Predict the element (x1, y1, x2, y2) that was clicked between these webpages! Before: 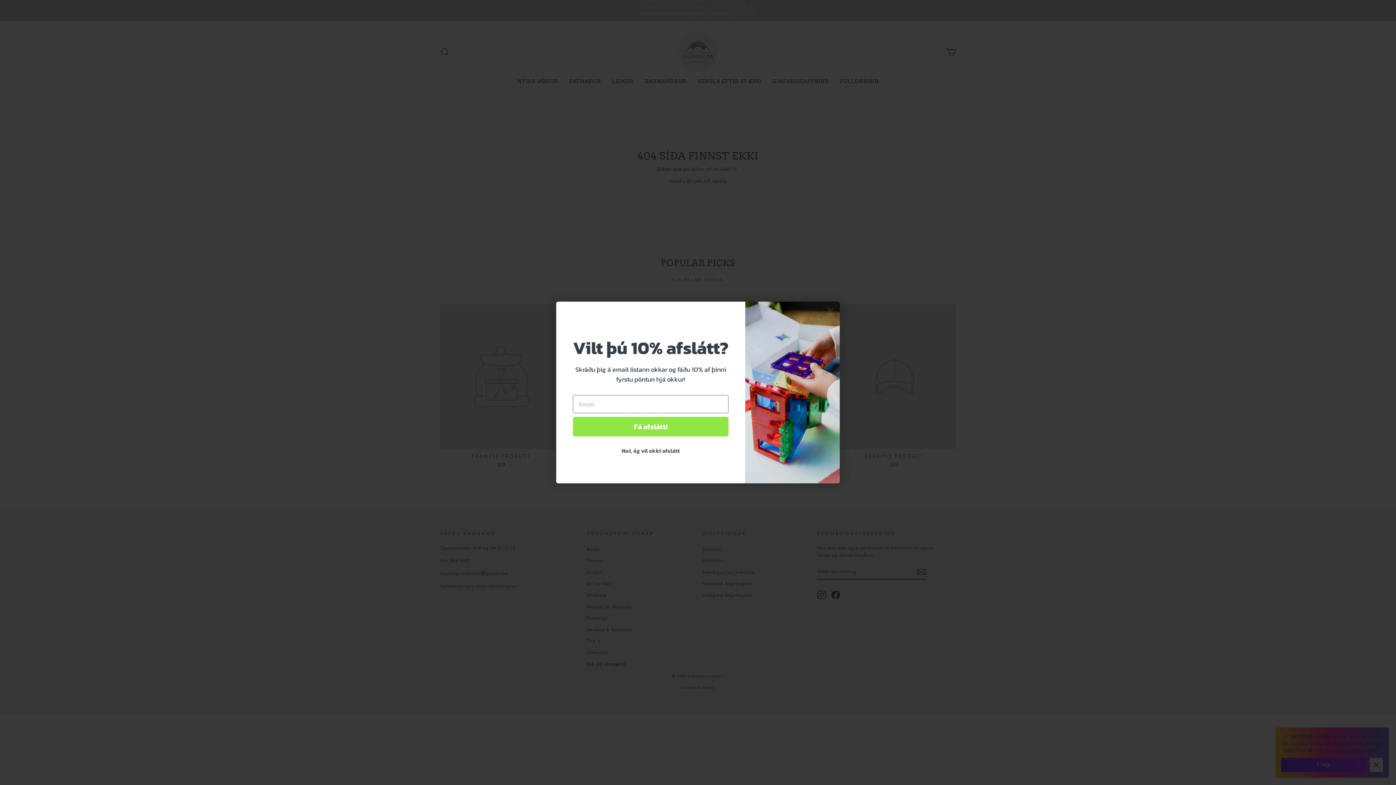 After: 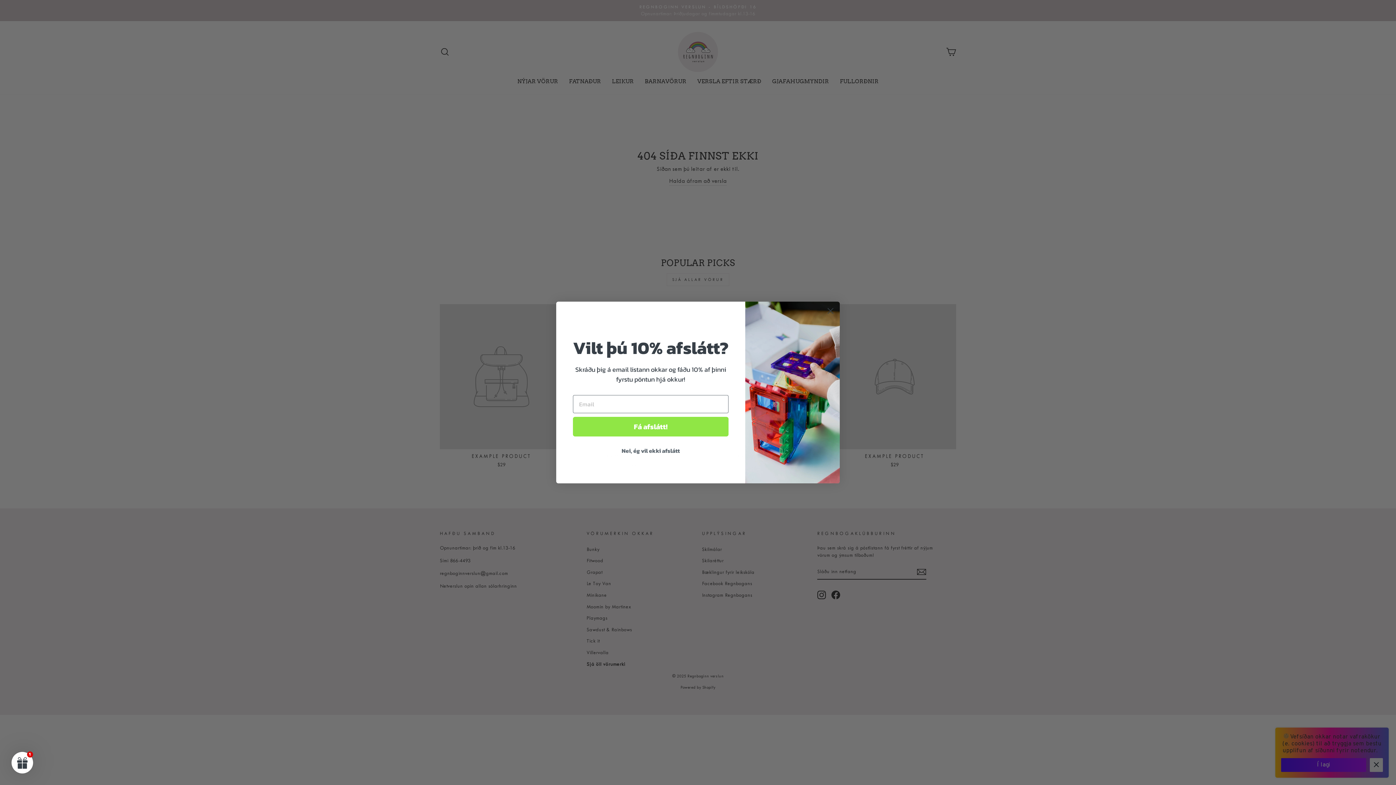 Action: label: Nei, ég vil ekki afslátt bbox: (573, 444, 728, 457)